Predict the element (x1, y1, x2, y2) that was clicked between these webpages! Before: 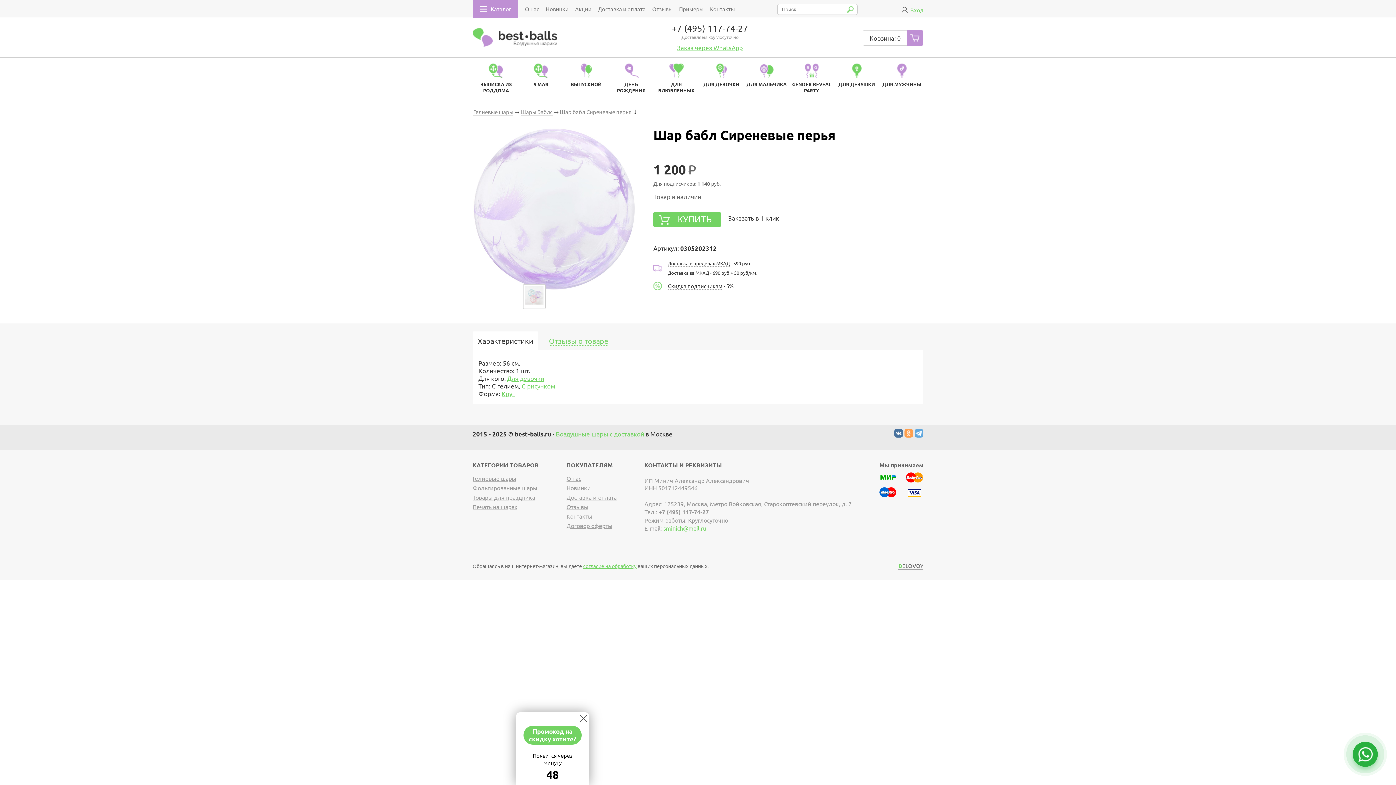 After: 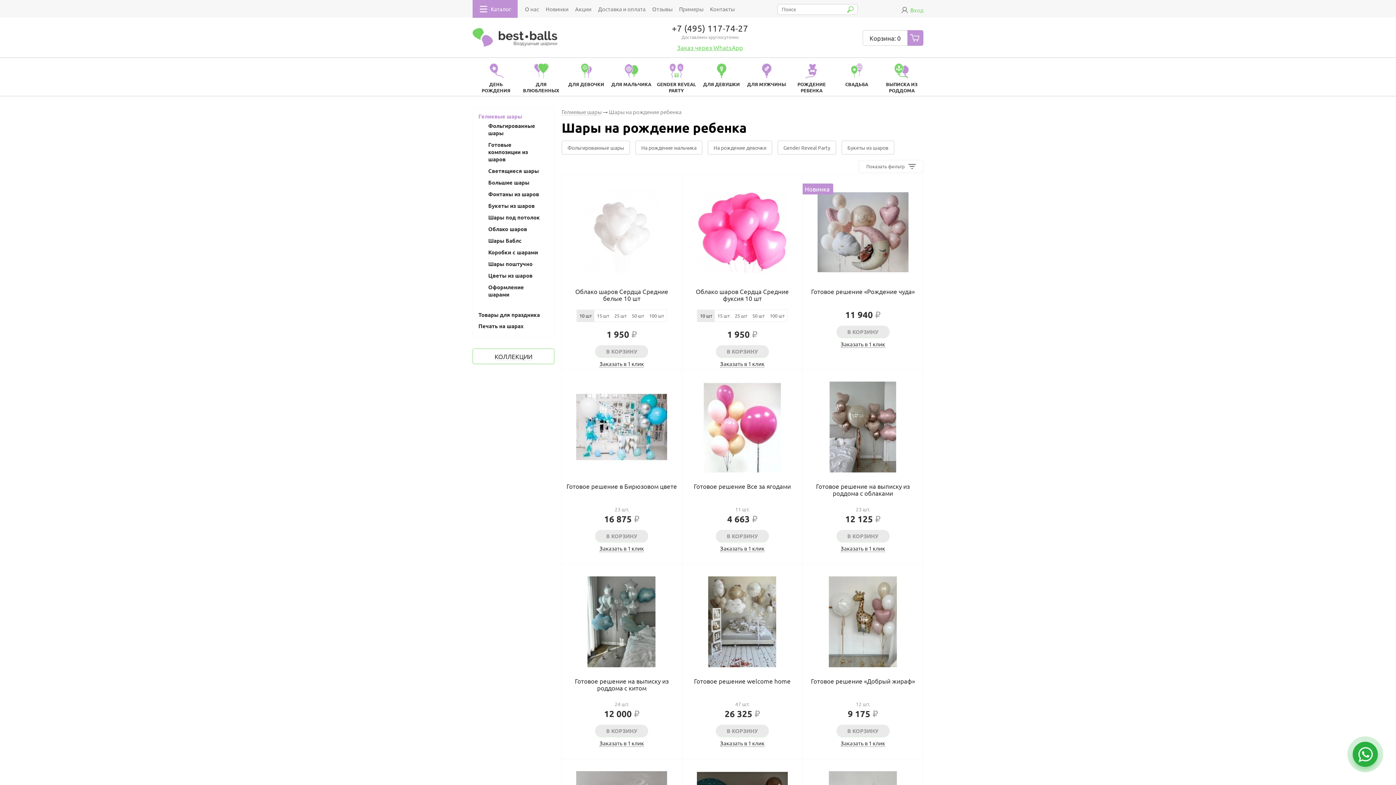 Action: bbox: (791, 60, 831, 93) label: РОЖДЕНИЕ РЕБЕНКА